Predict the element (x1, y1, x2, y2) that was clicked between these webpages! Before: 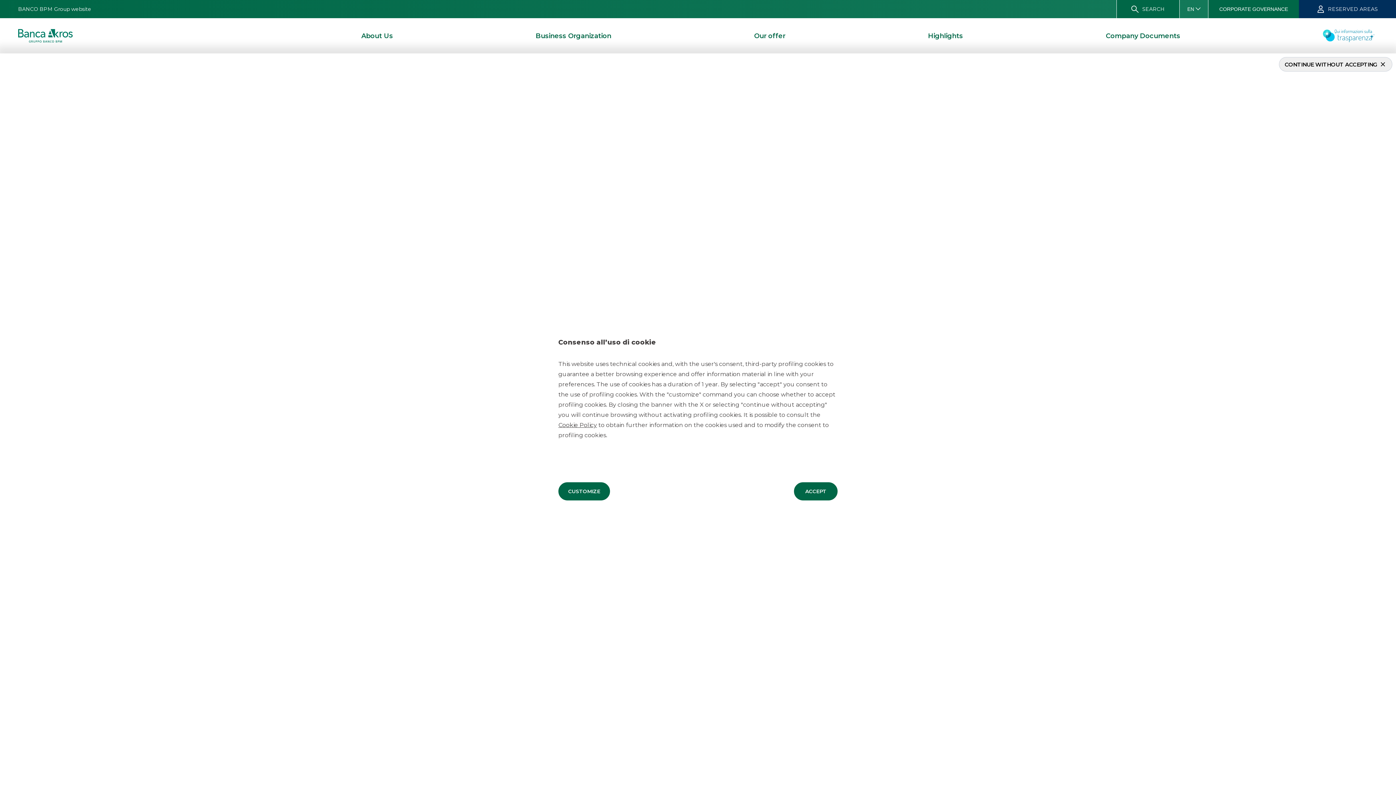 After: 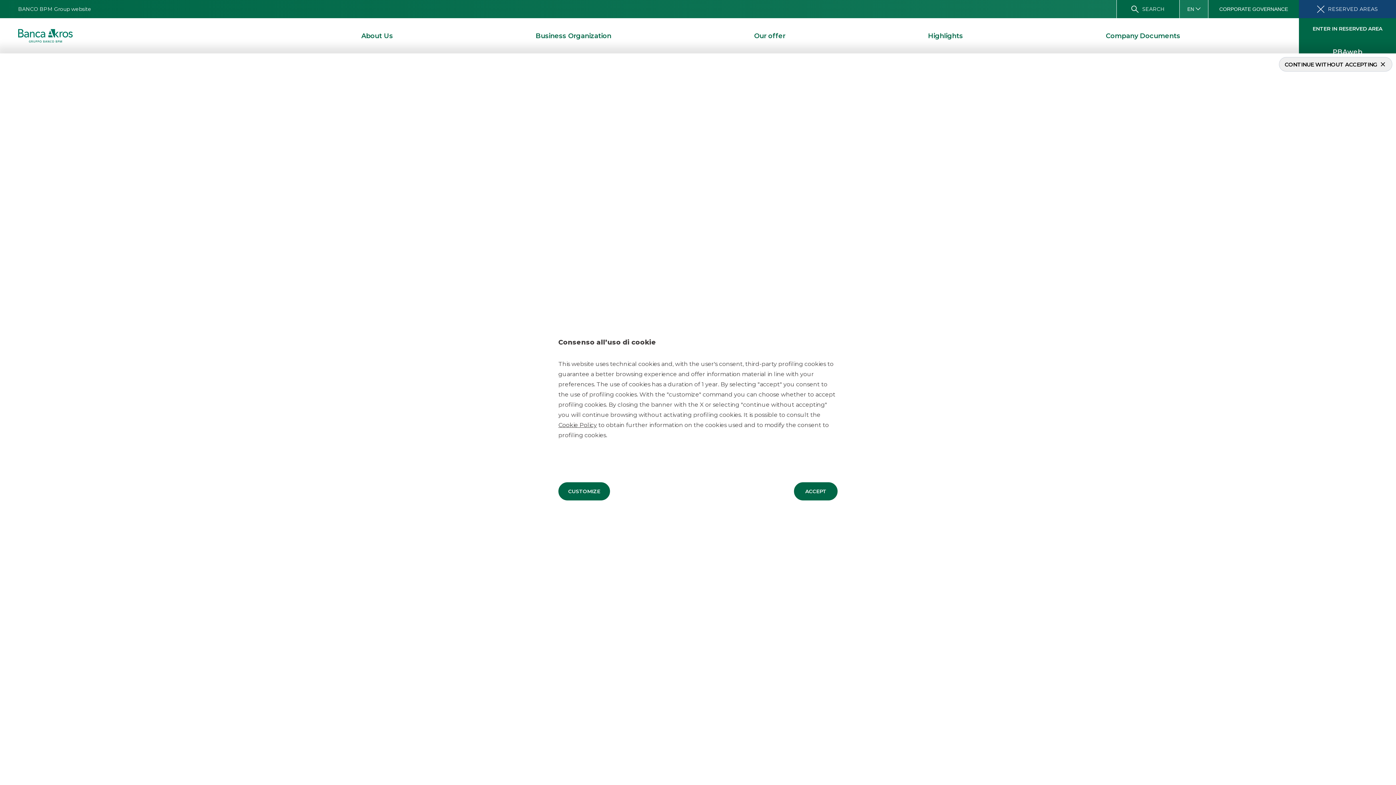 Action: label: RESERVED AREAS bbox: (1306, 2, 1389, 15)